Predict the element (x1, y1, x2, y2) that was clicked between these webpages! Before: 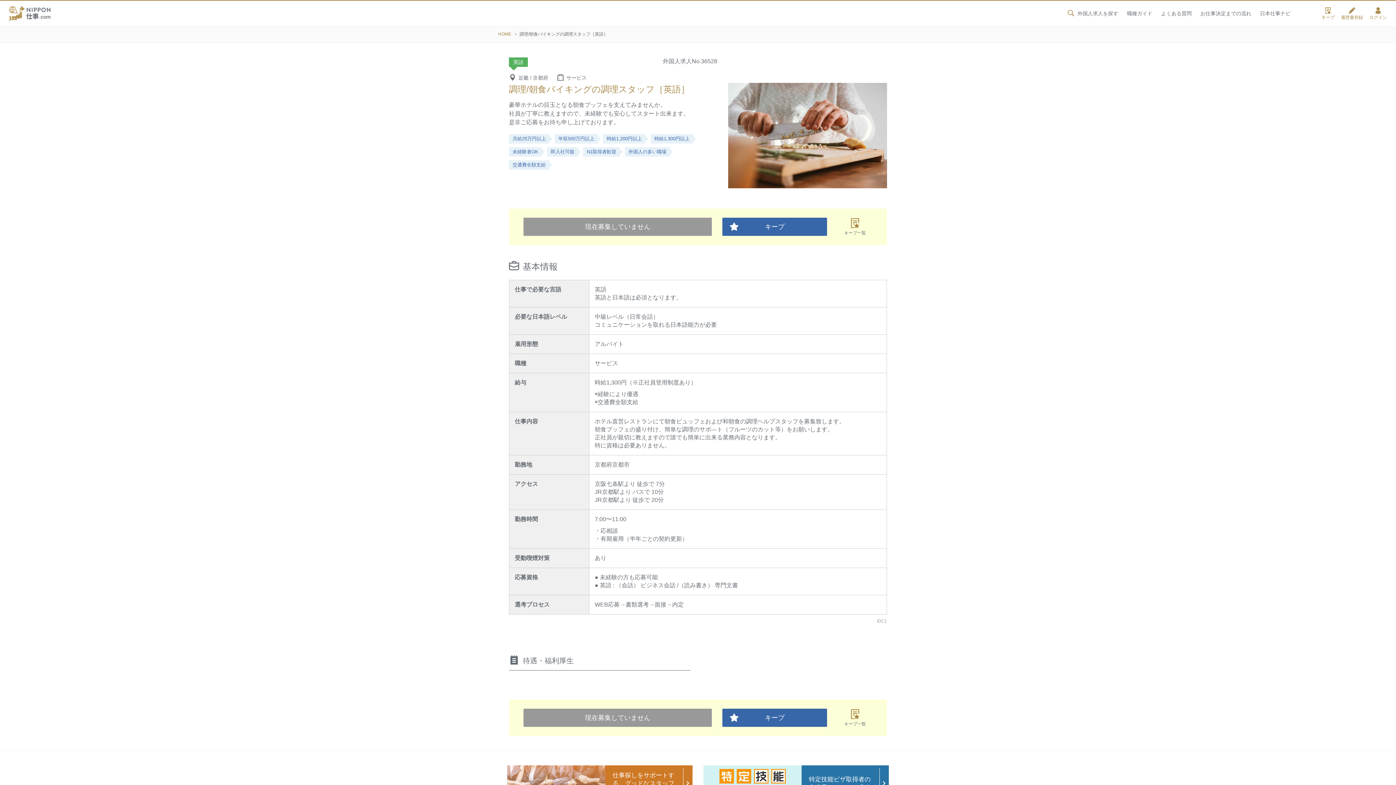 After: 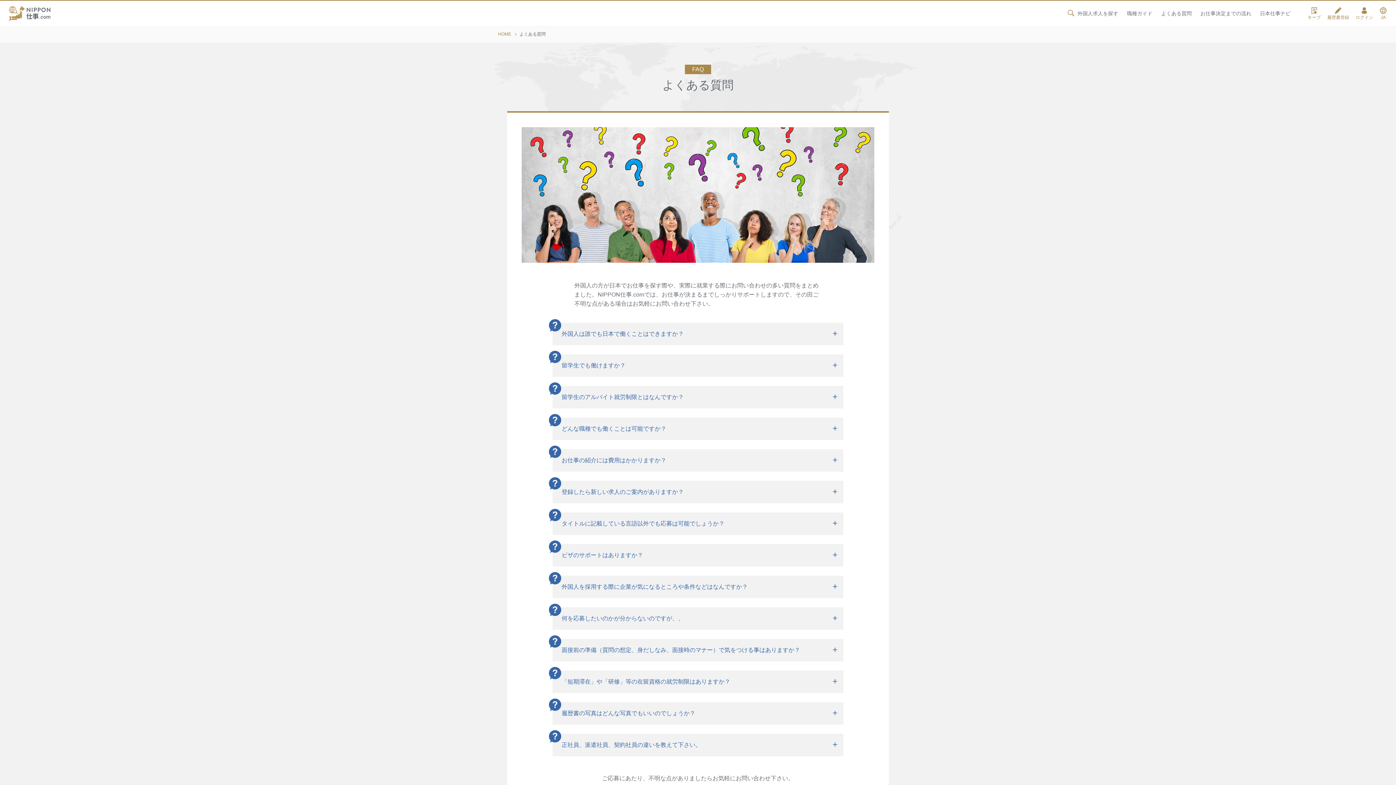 Action: label: よくある質問 bbox: (1161, 0, 1192, 26)